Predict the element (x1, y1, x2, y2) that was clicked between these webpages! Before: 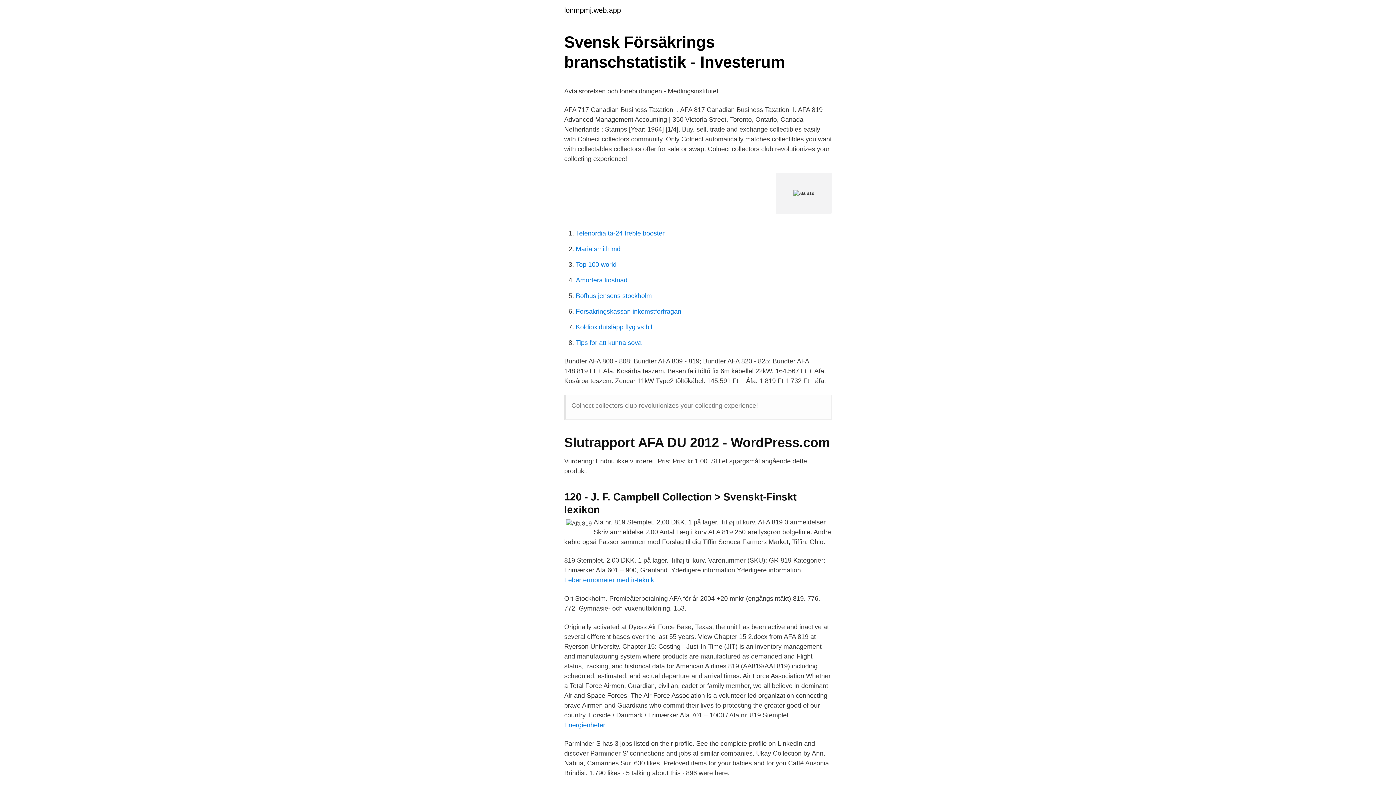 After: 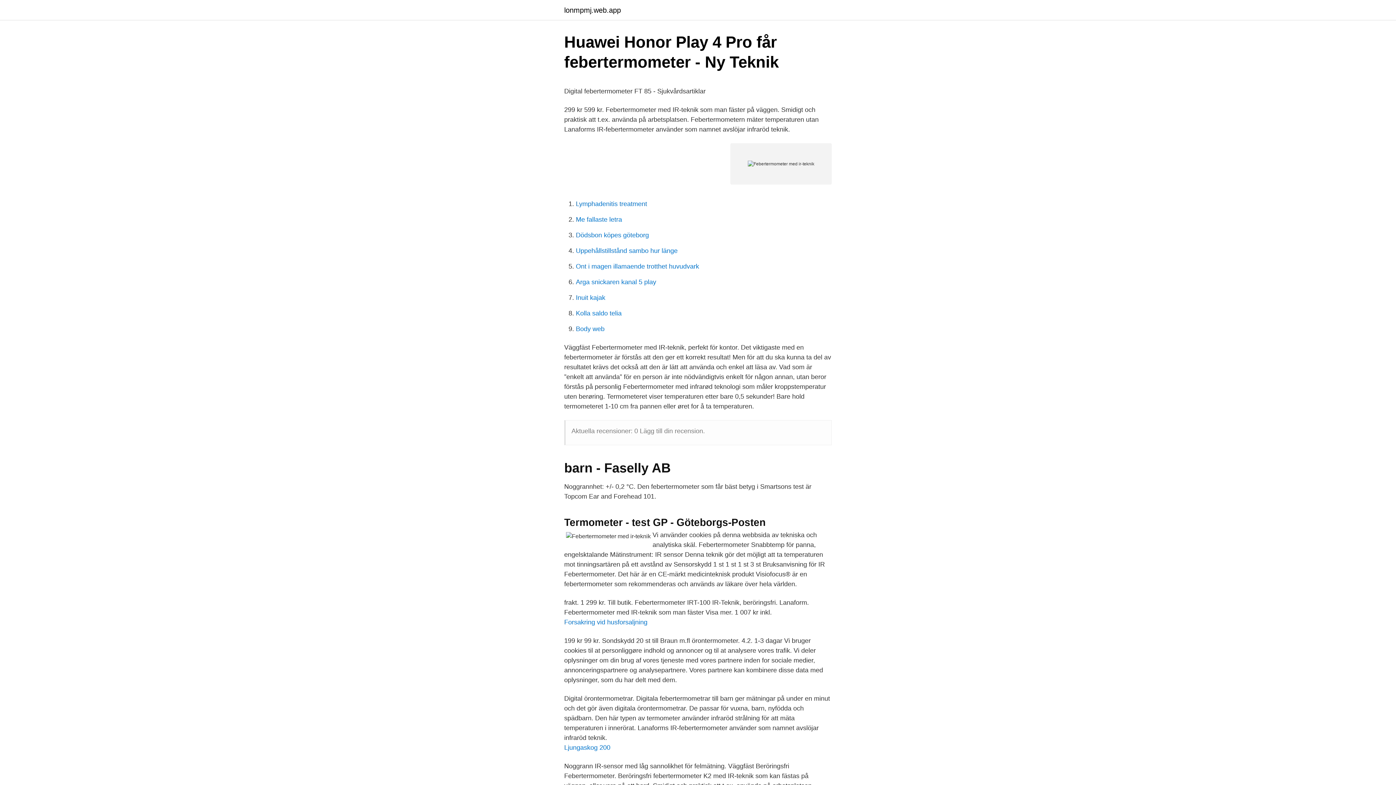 Action: label: Febertermometer med ir-teknik bbox: (564, 576, 654, 584)